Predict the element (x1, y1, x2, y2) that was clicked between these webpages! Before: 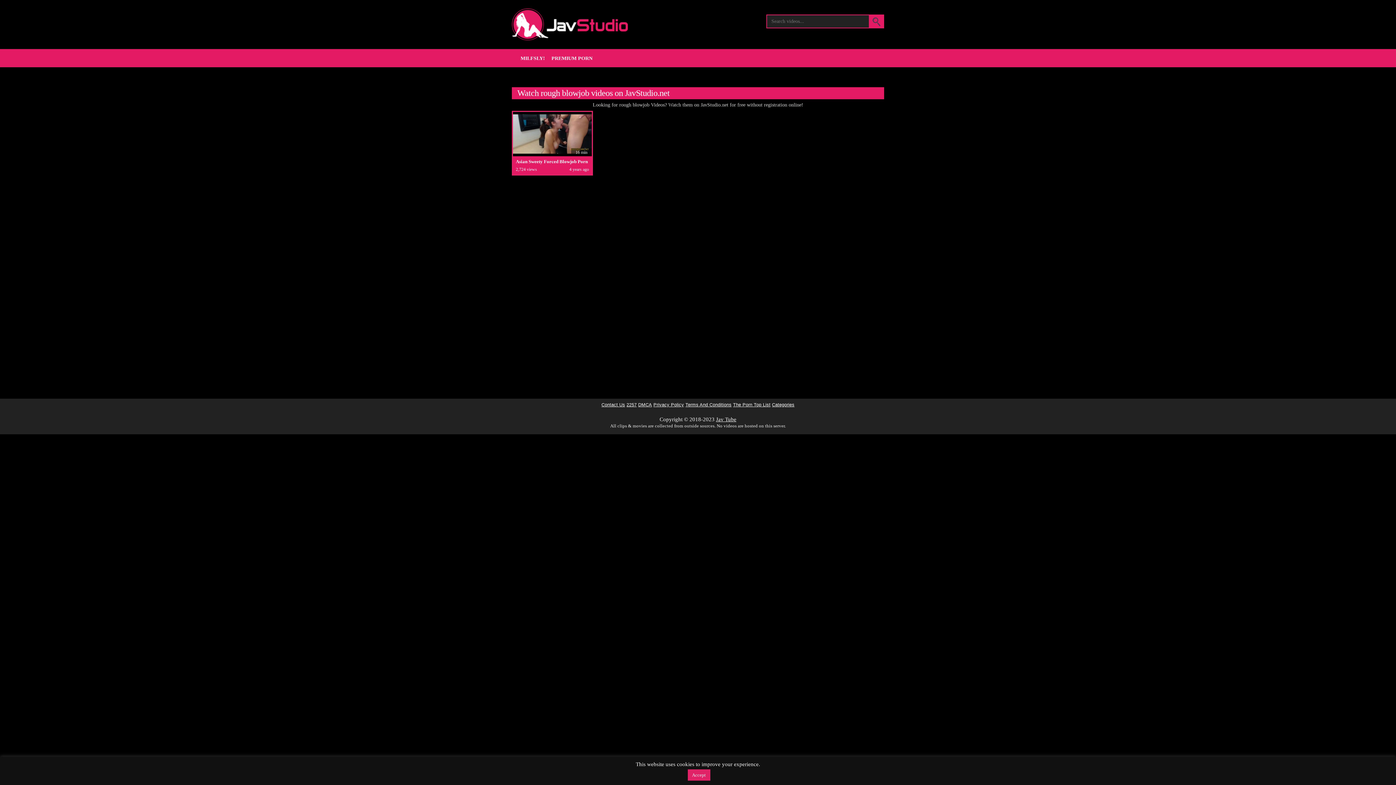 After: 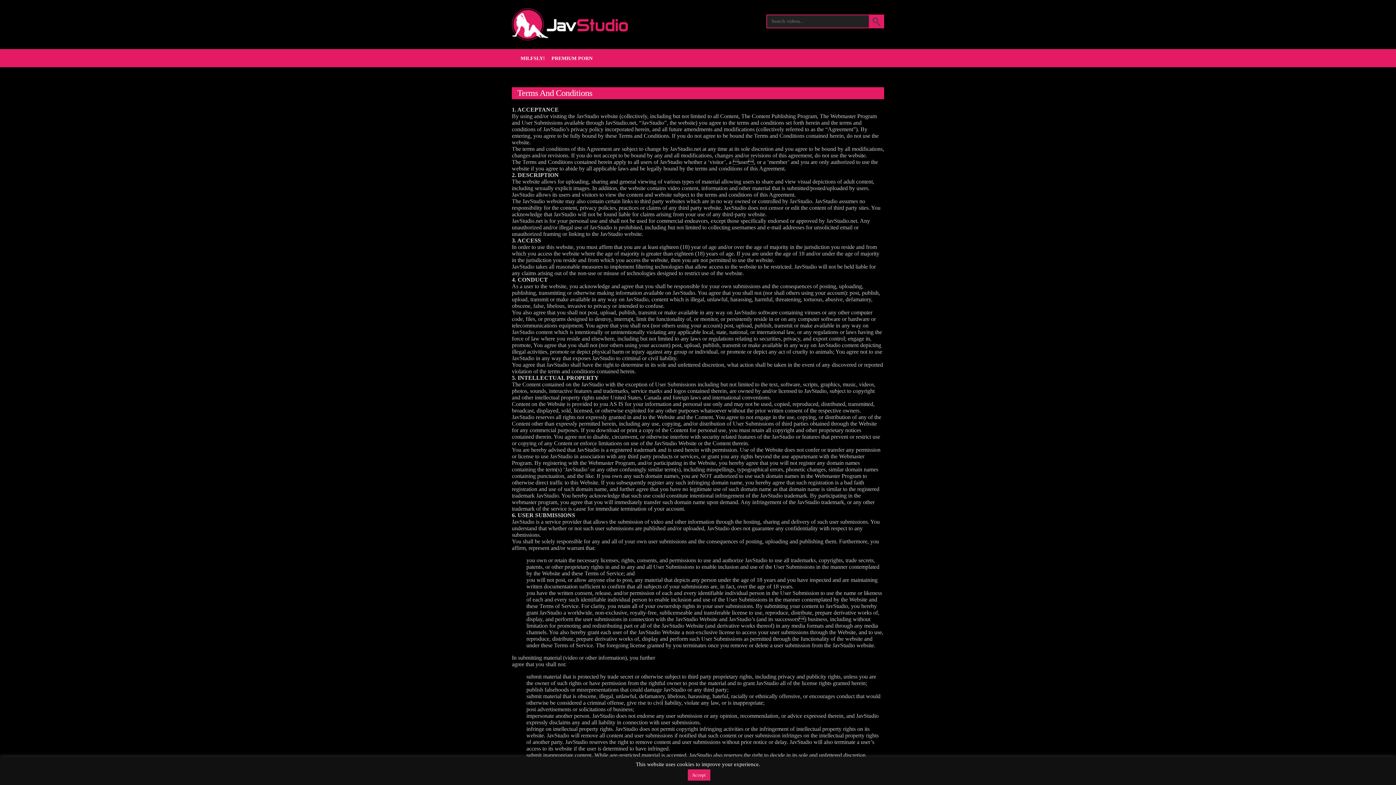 Action: label: Terms And Conditions bbox: (685, 402, 731, 407)